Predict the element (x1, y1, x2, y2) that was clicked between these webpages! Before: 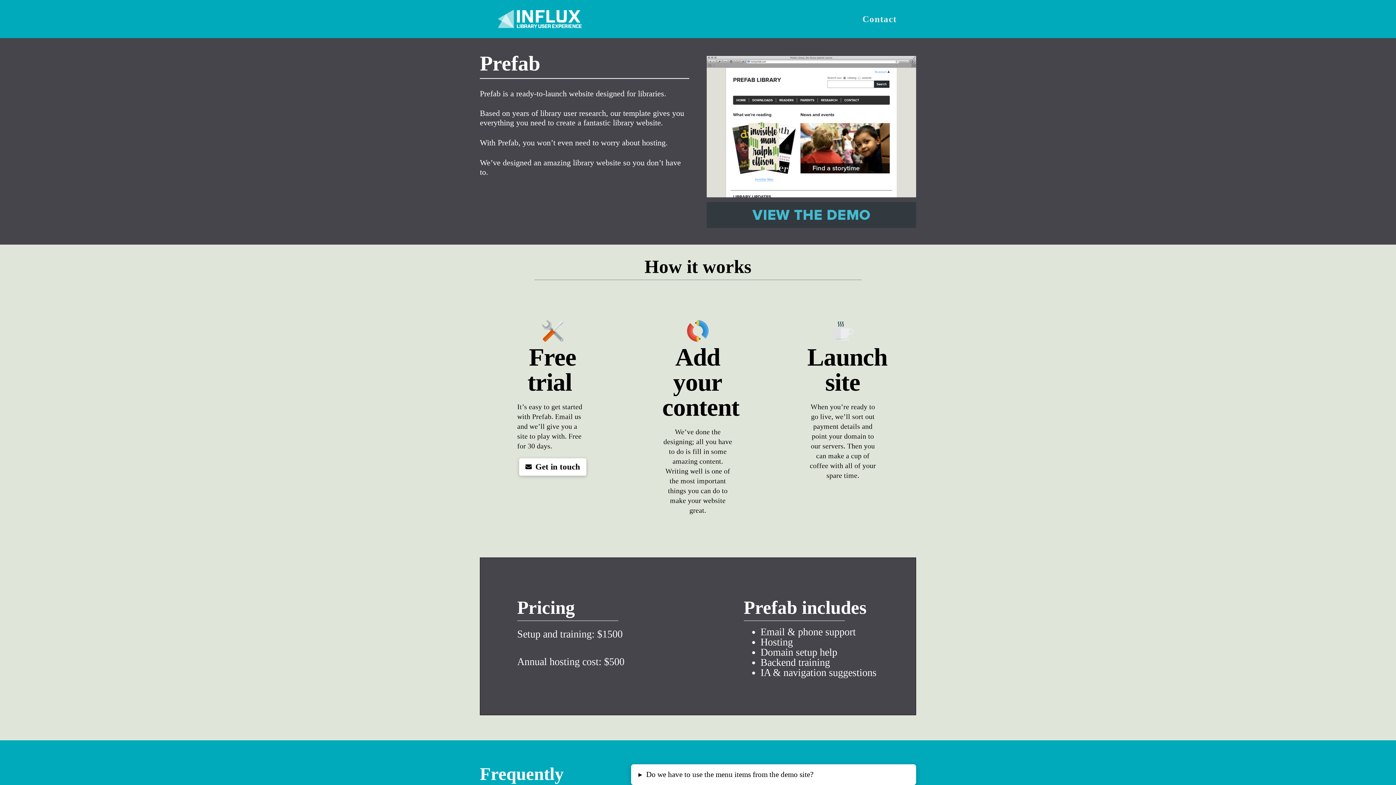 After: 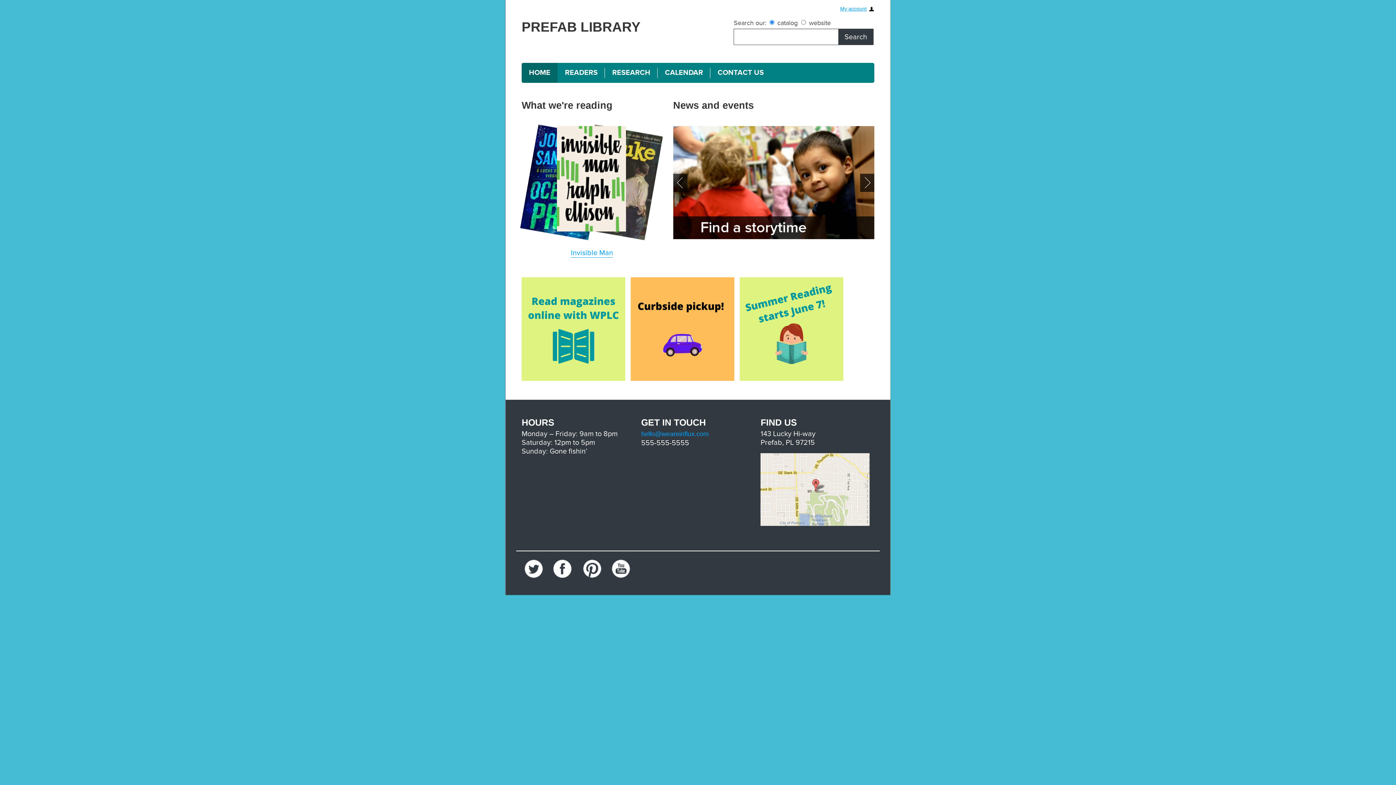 Action: bbox: (706, 45, 916, 227)